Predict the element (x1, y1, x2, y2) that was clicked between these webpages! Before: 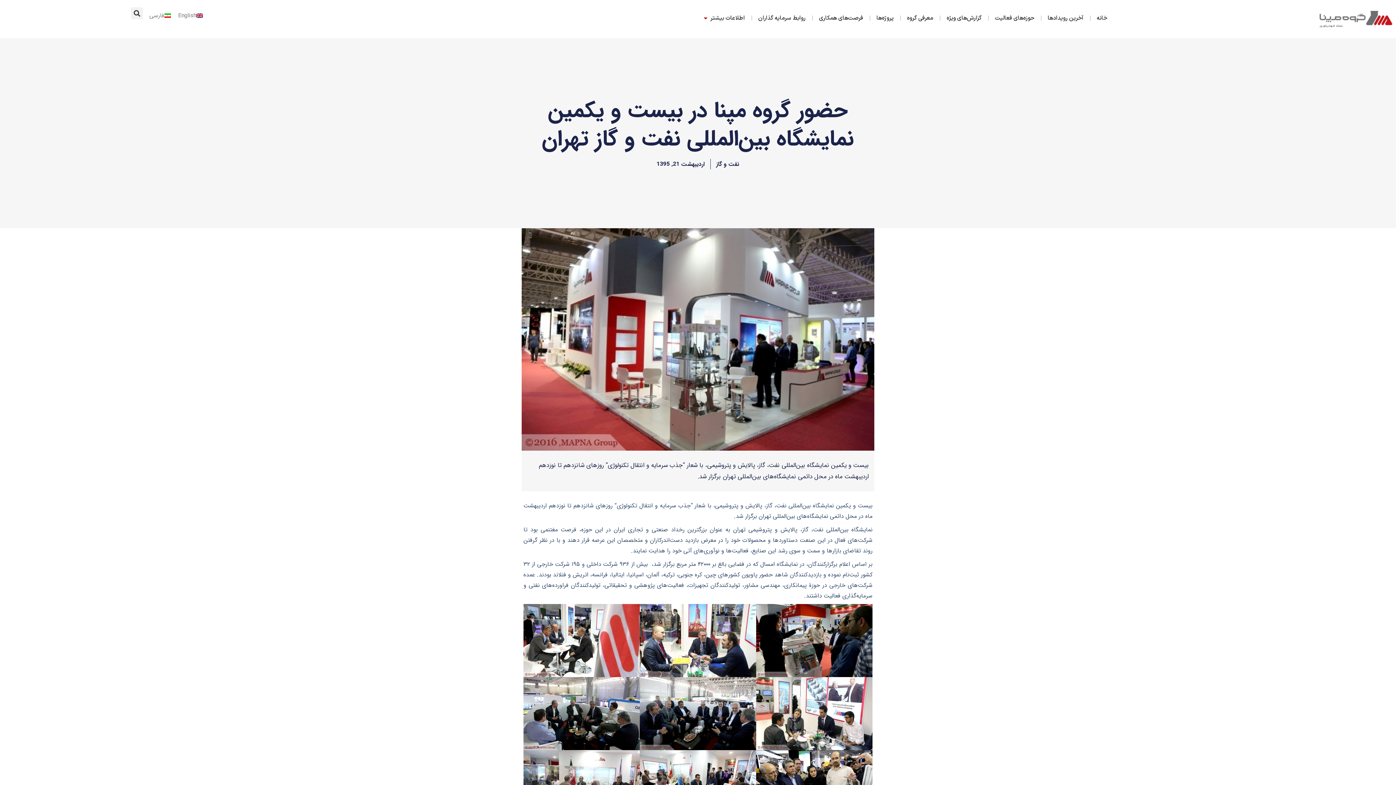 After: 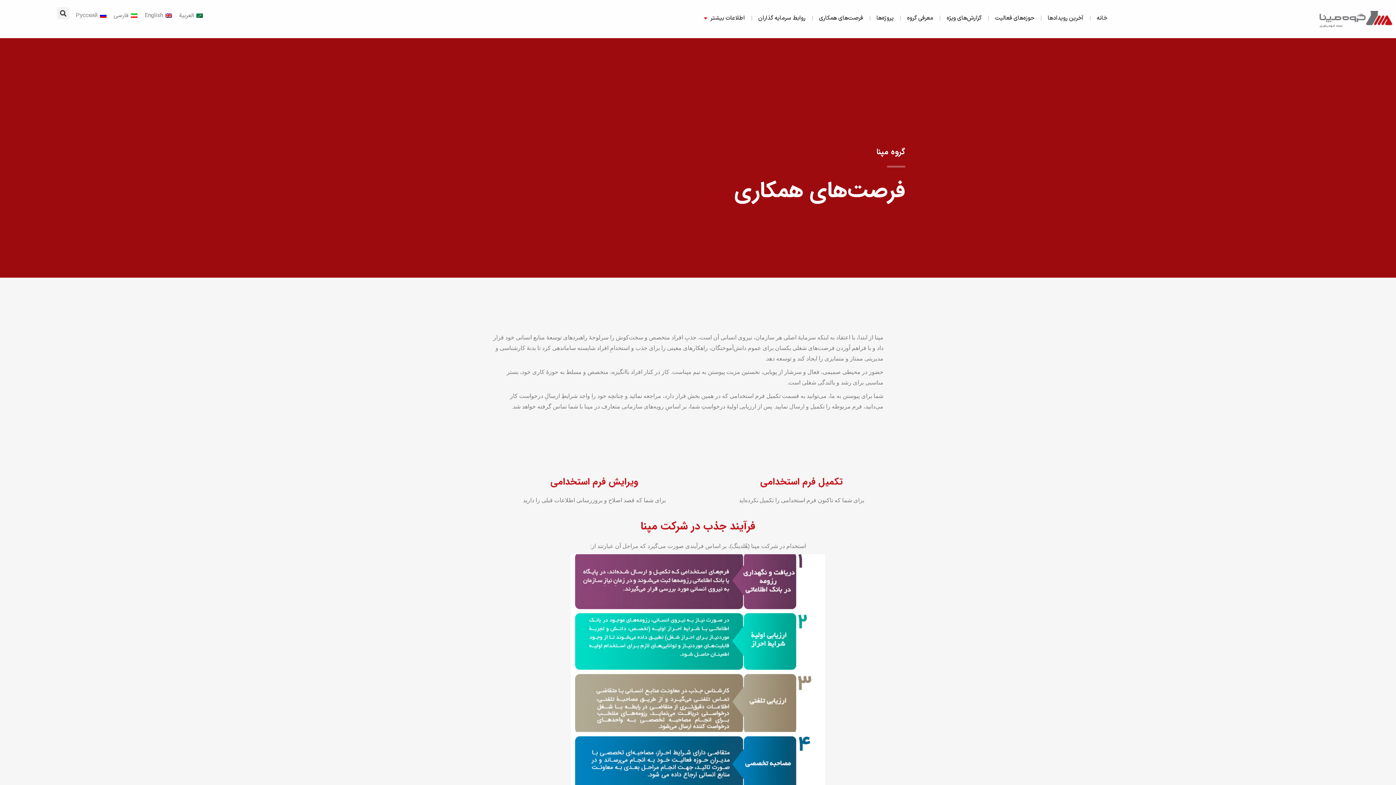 Action: bbox: (819, 13, 863, 22) label: فرصت‌های همکاری